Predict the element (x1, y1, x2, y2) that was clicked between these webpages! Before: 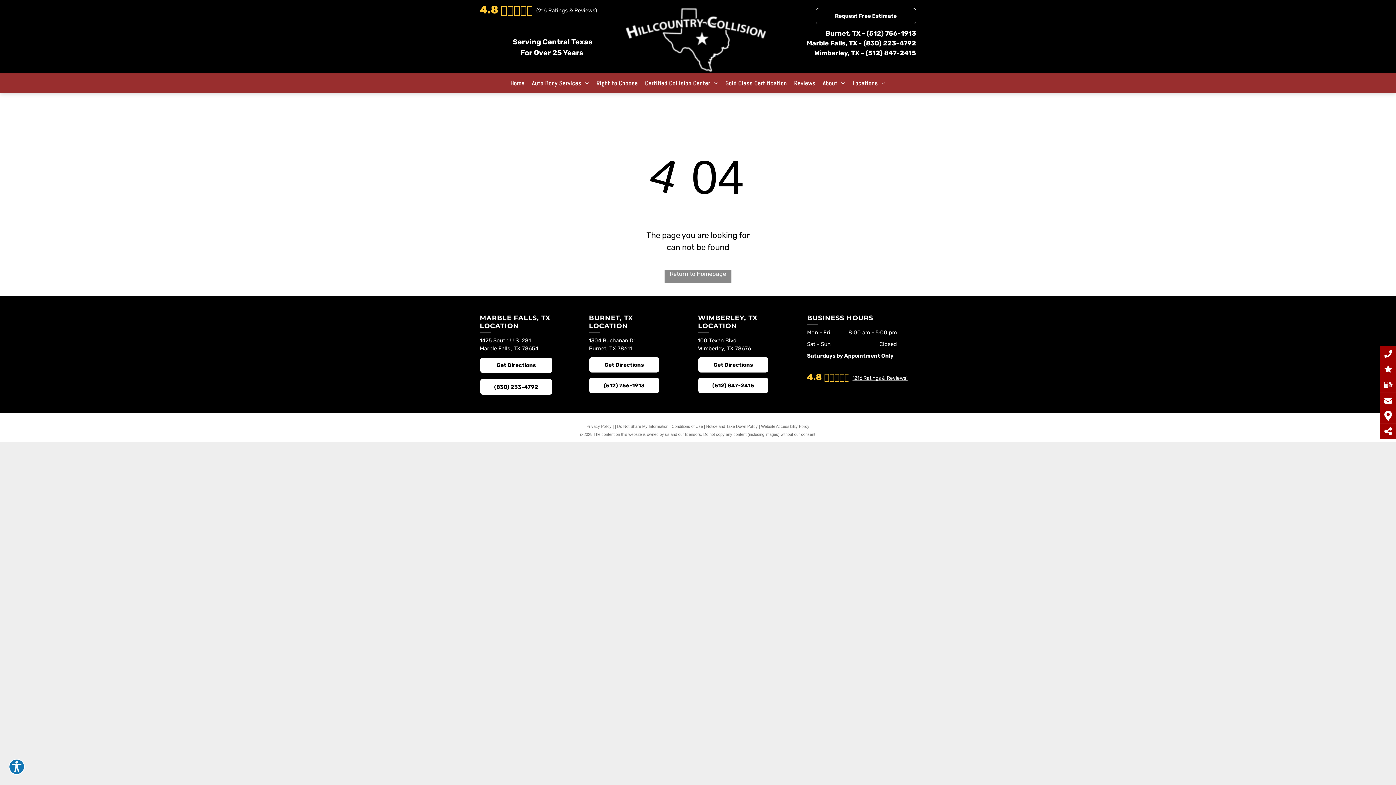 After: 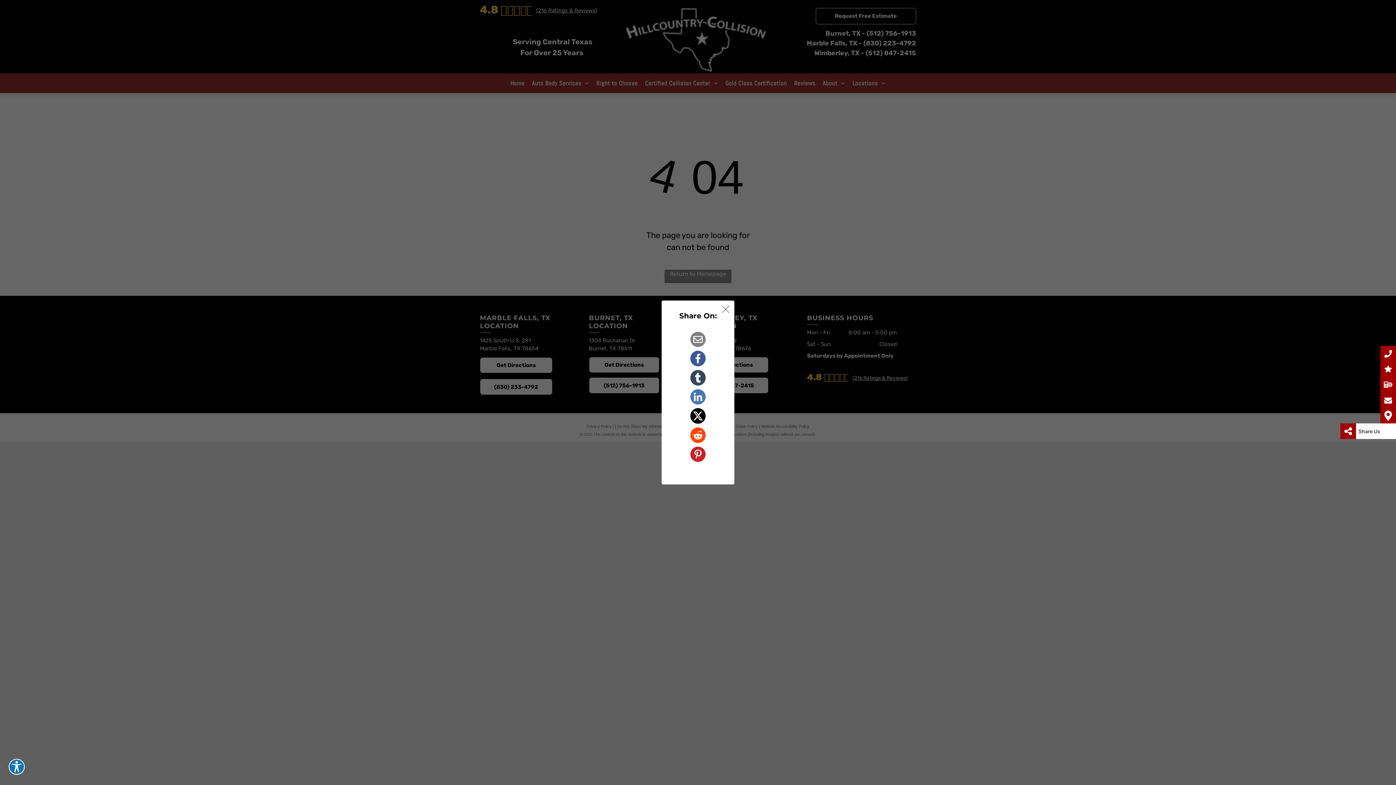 Action: bbox: (1380, 426, 1396, 436)